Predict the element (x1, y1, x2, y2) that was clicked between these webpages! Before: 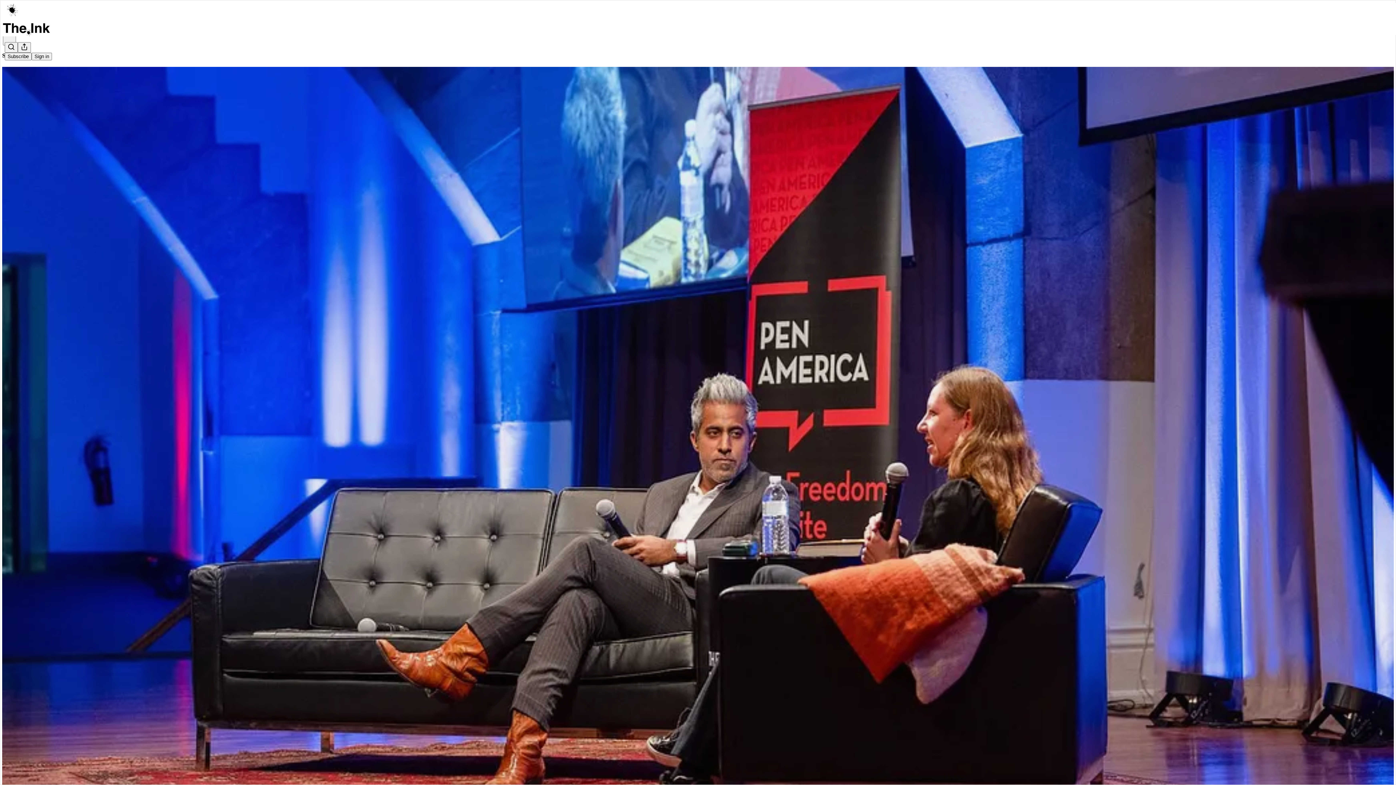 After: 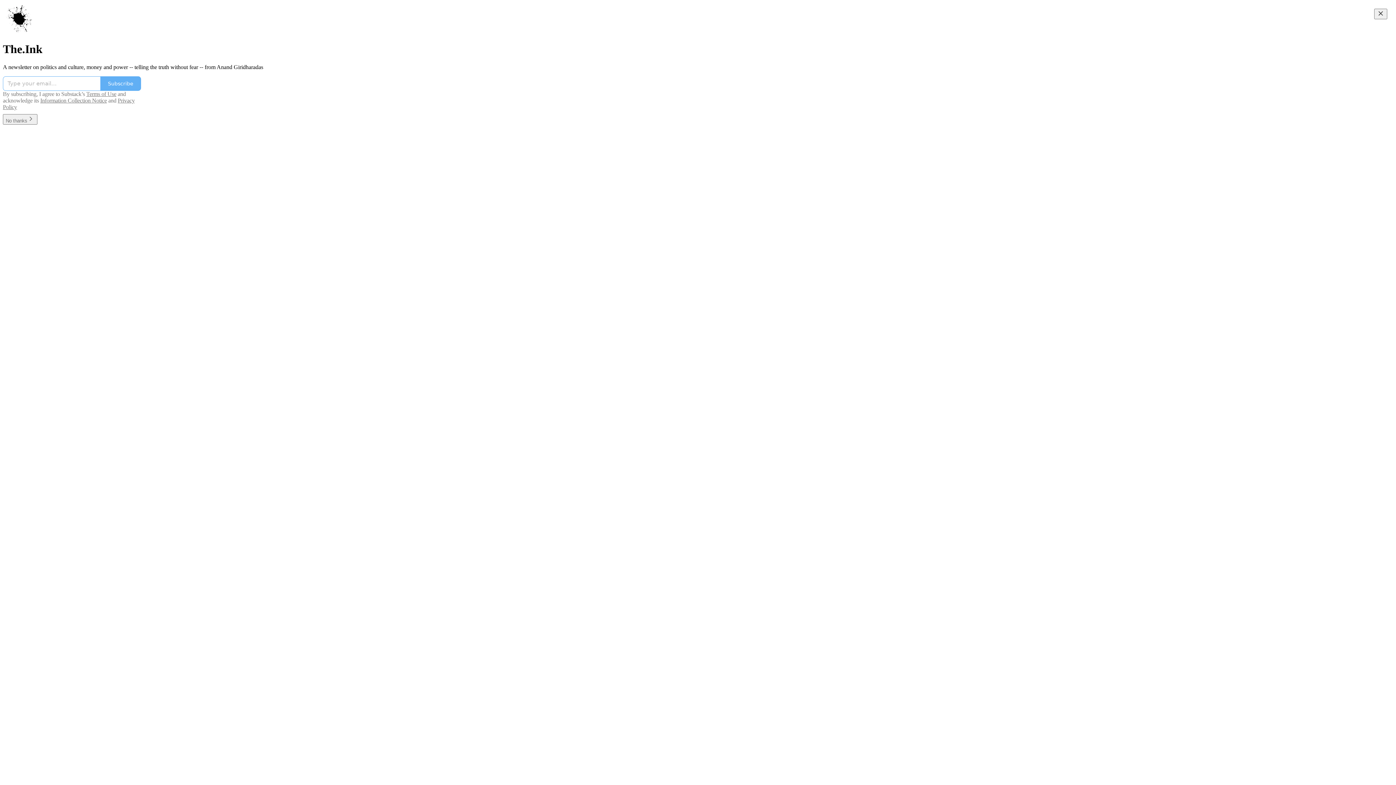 Action: bbox: (4, 2, 1399, 17)